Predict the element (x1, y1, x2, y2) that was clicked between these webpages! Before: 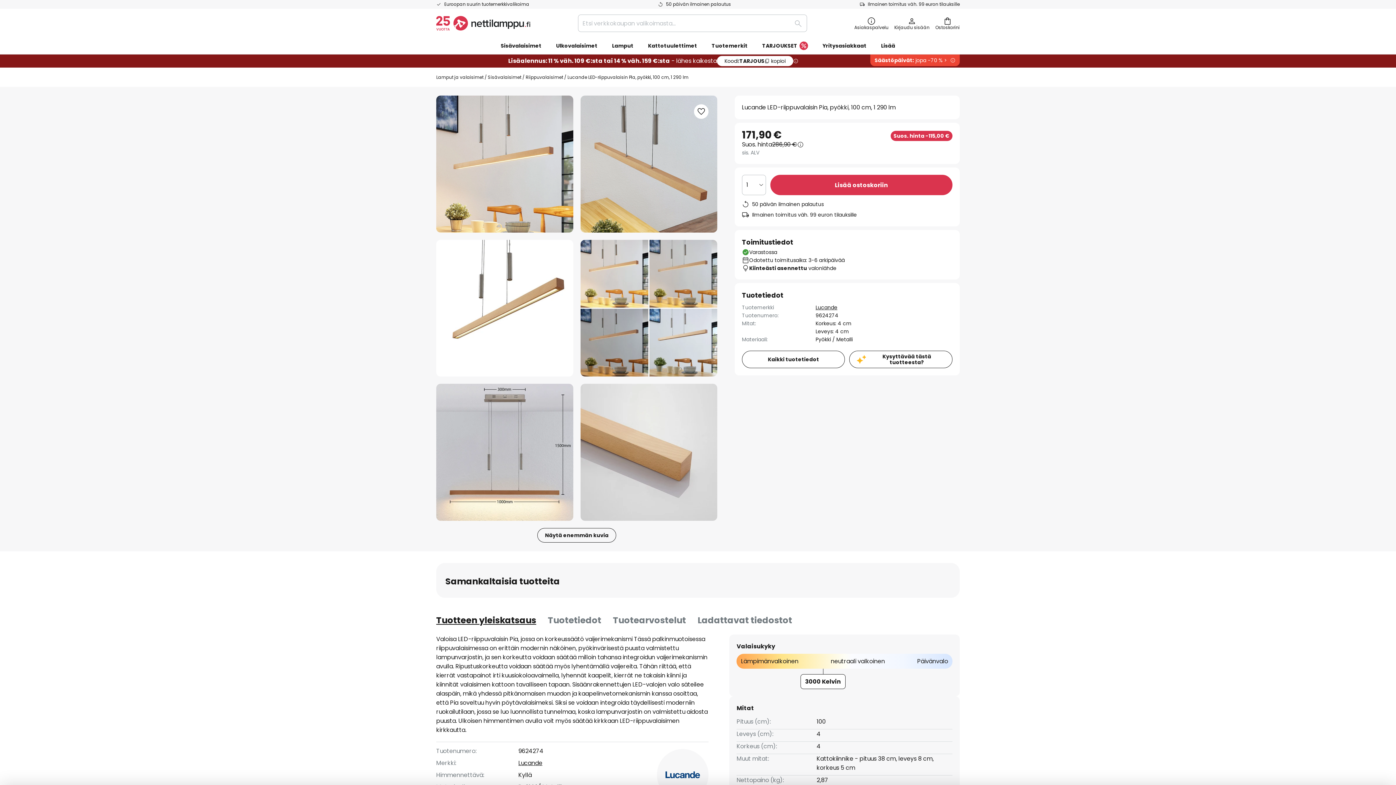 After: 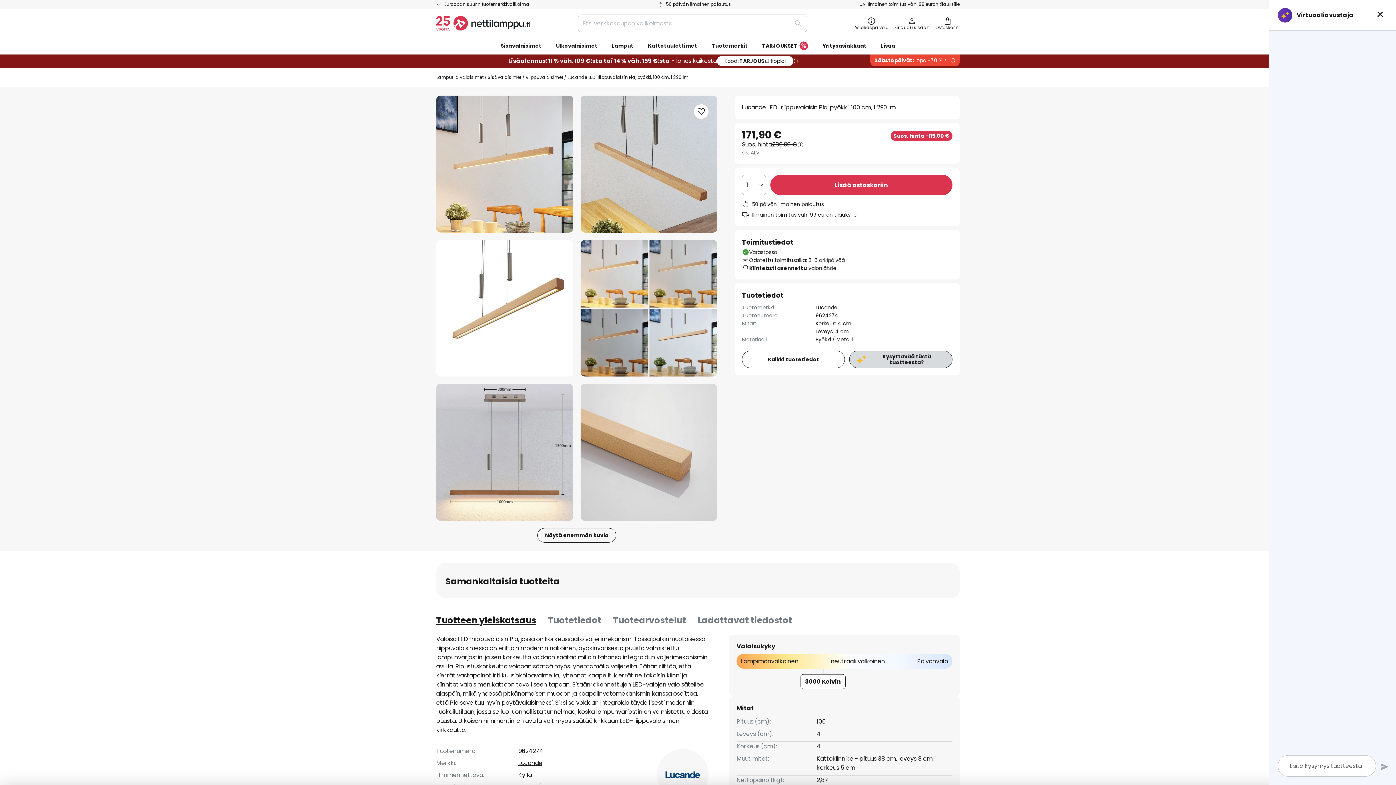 Action: bbox: (849, 350, 952, 368) label: Kysyttävää tästä tuotteesta?